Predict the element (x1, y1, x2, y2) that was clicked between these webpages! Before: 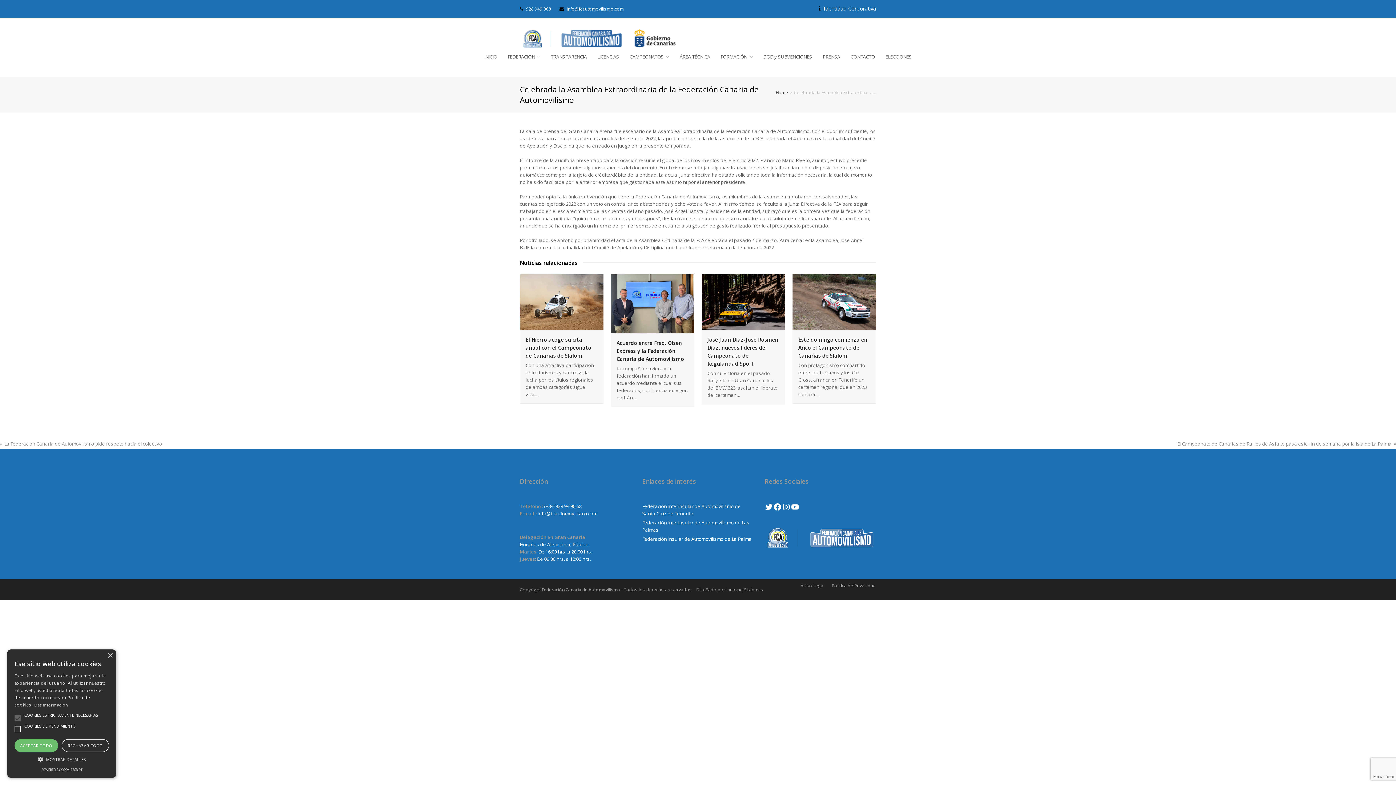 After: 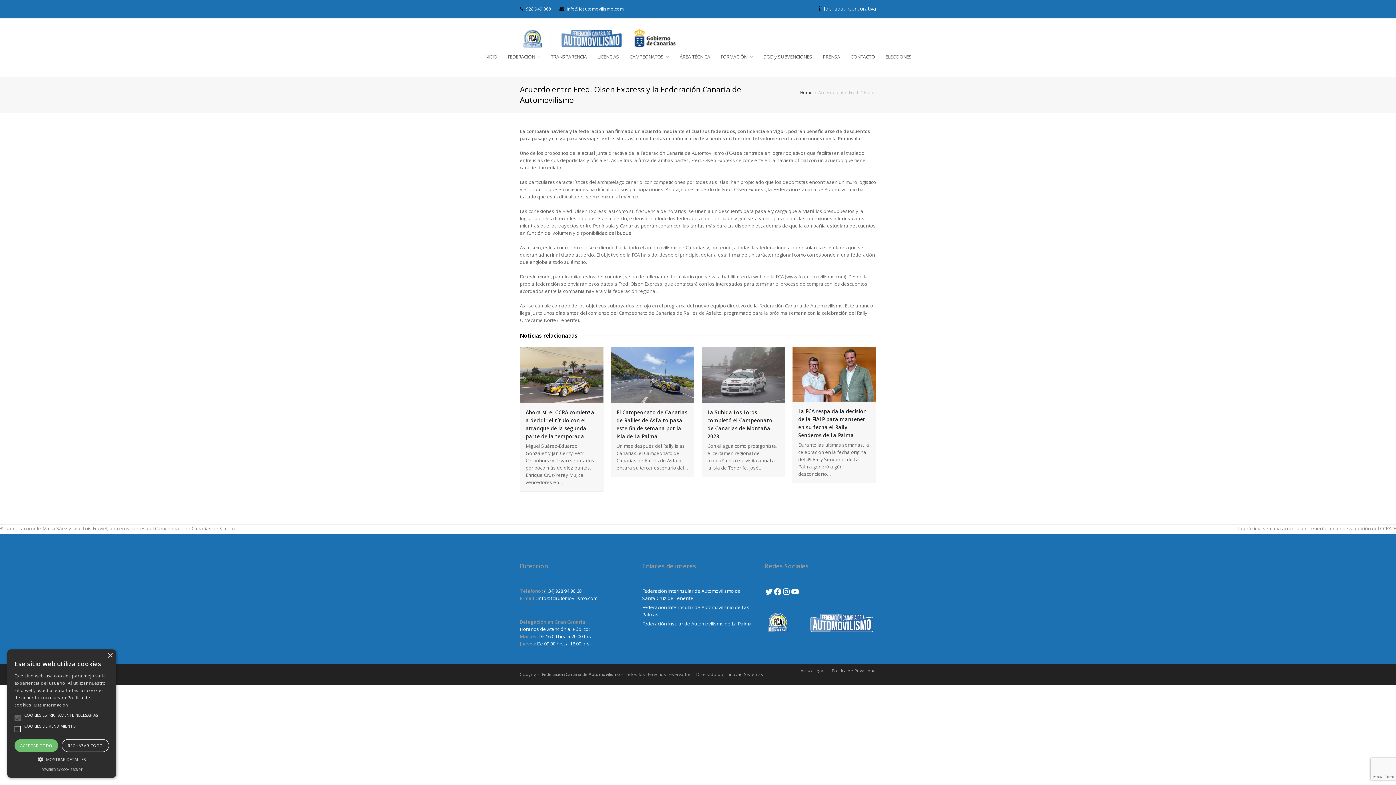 Action: bbox: (610, 274, 694, 333)